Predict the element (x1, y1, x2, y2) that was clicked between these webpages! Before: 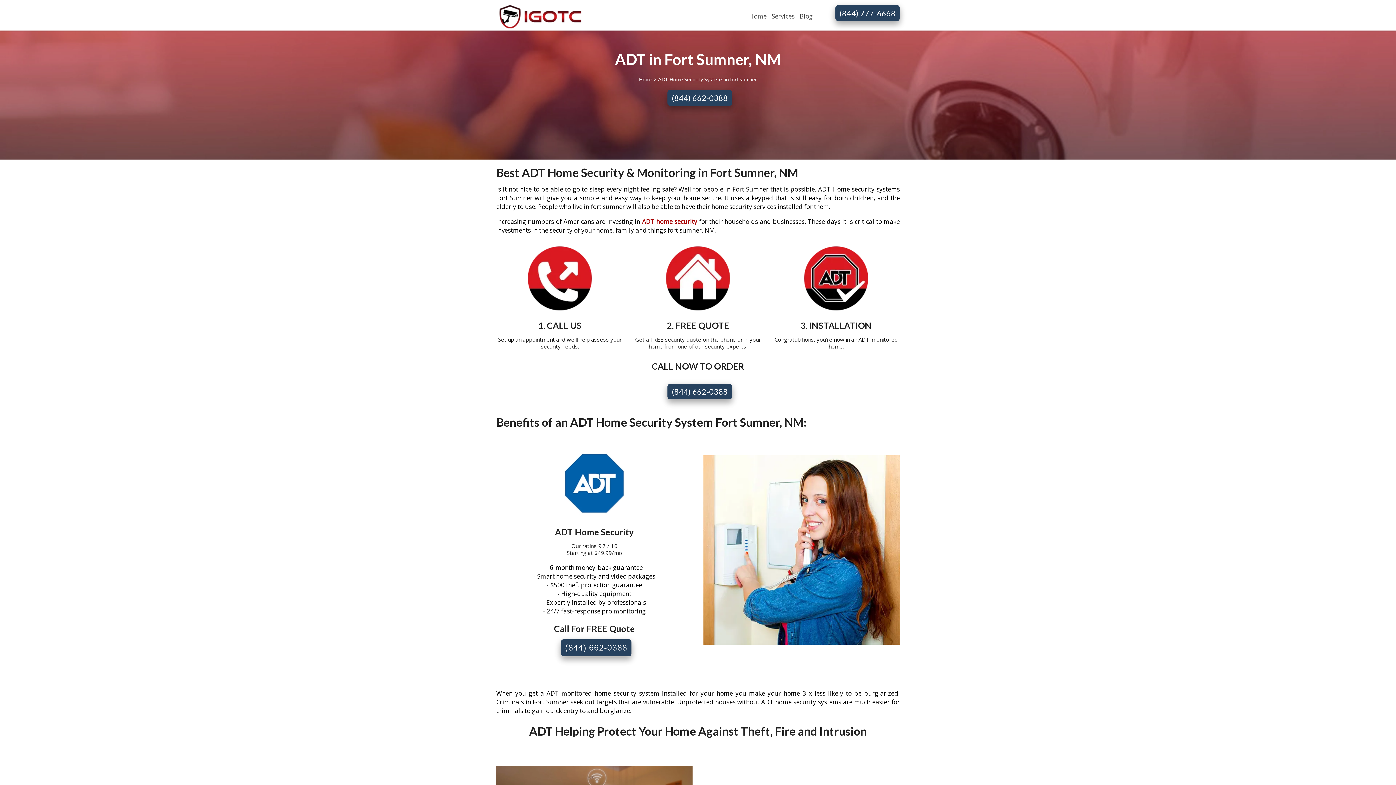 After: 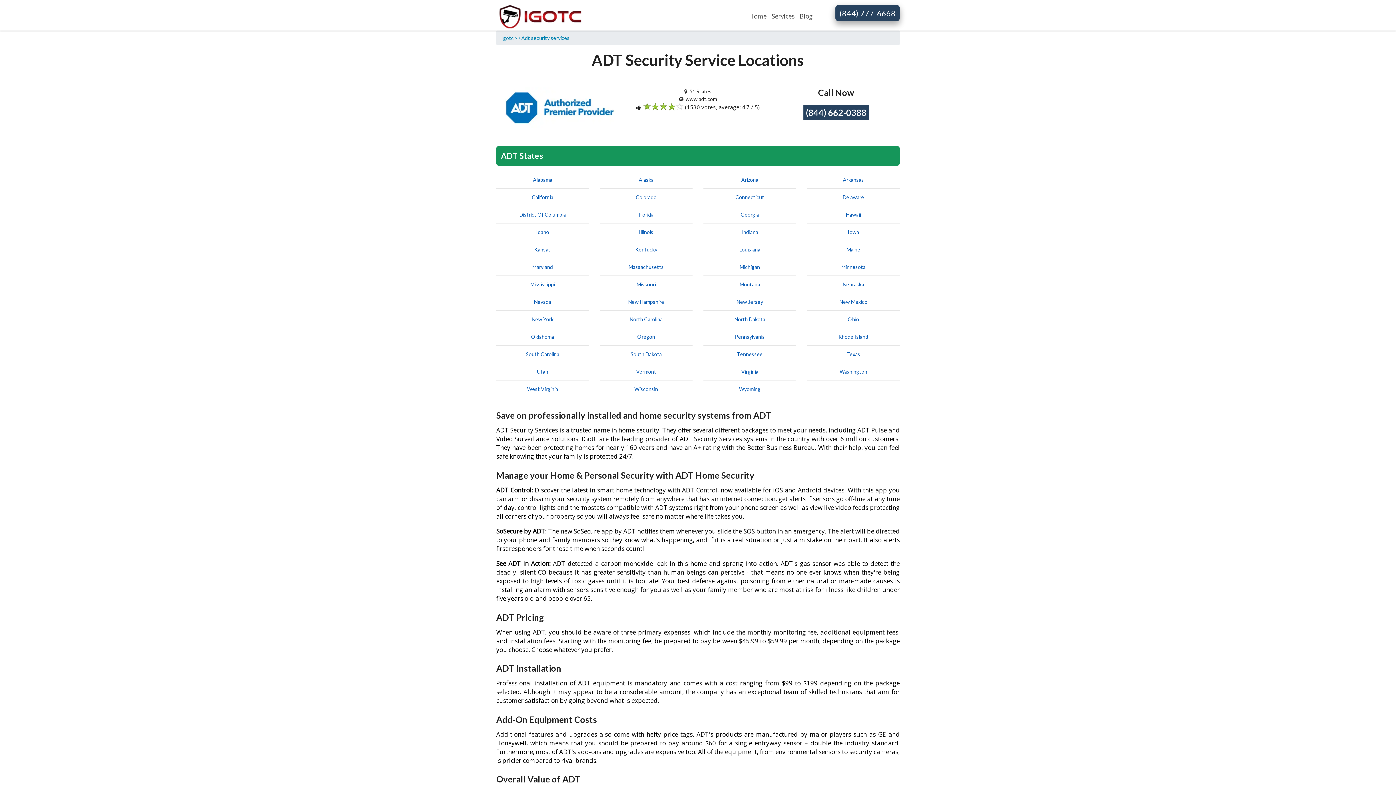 Action: bbox: (642, 217, 697, 225) label: ADT home security